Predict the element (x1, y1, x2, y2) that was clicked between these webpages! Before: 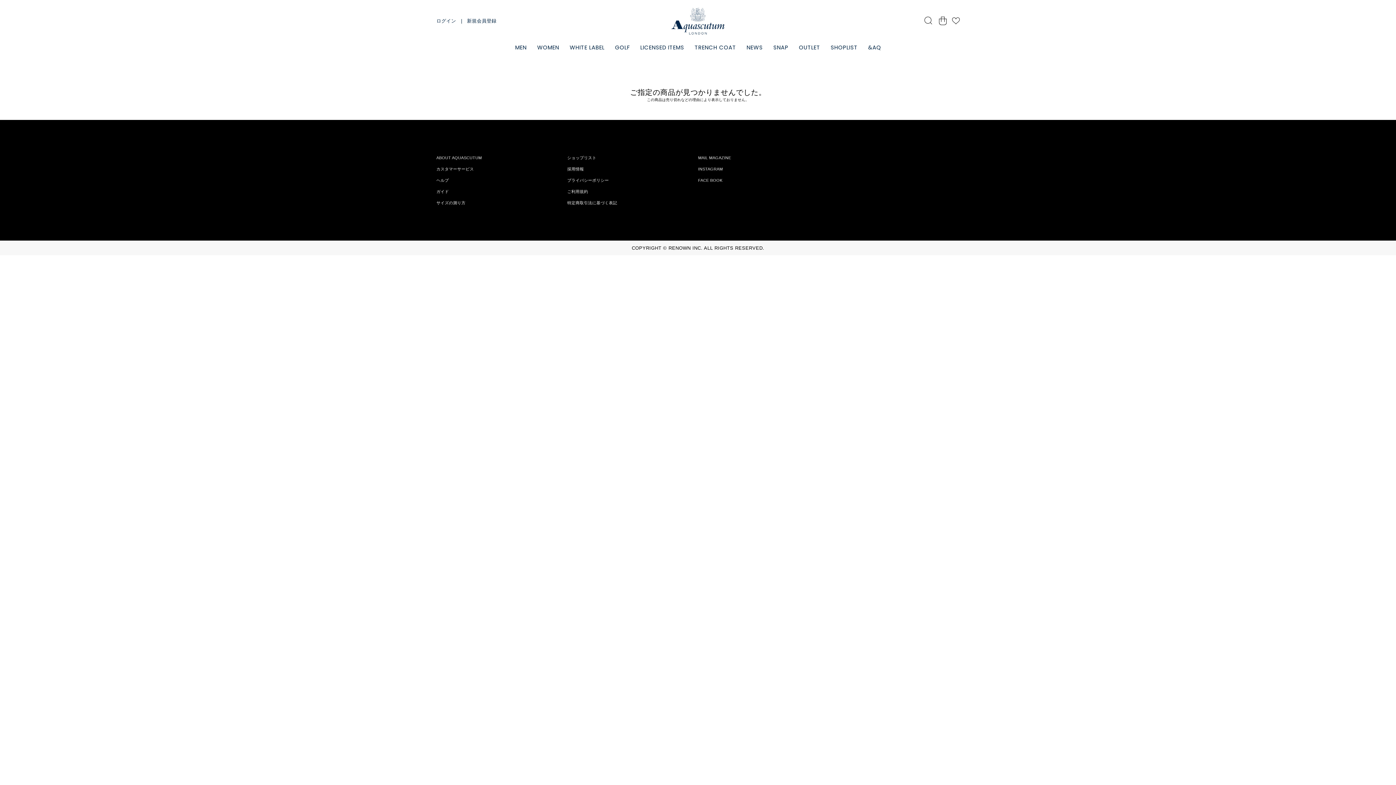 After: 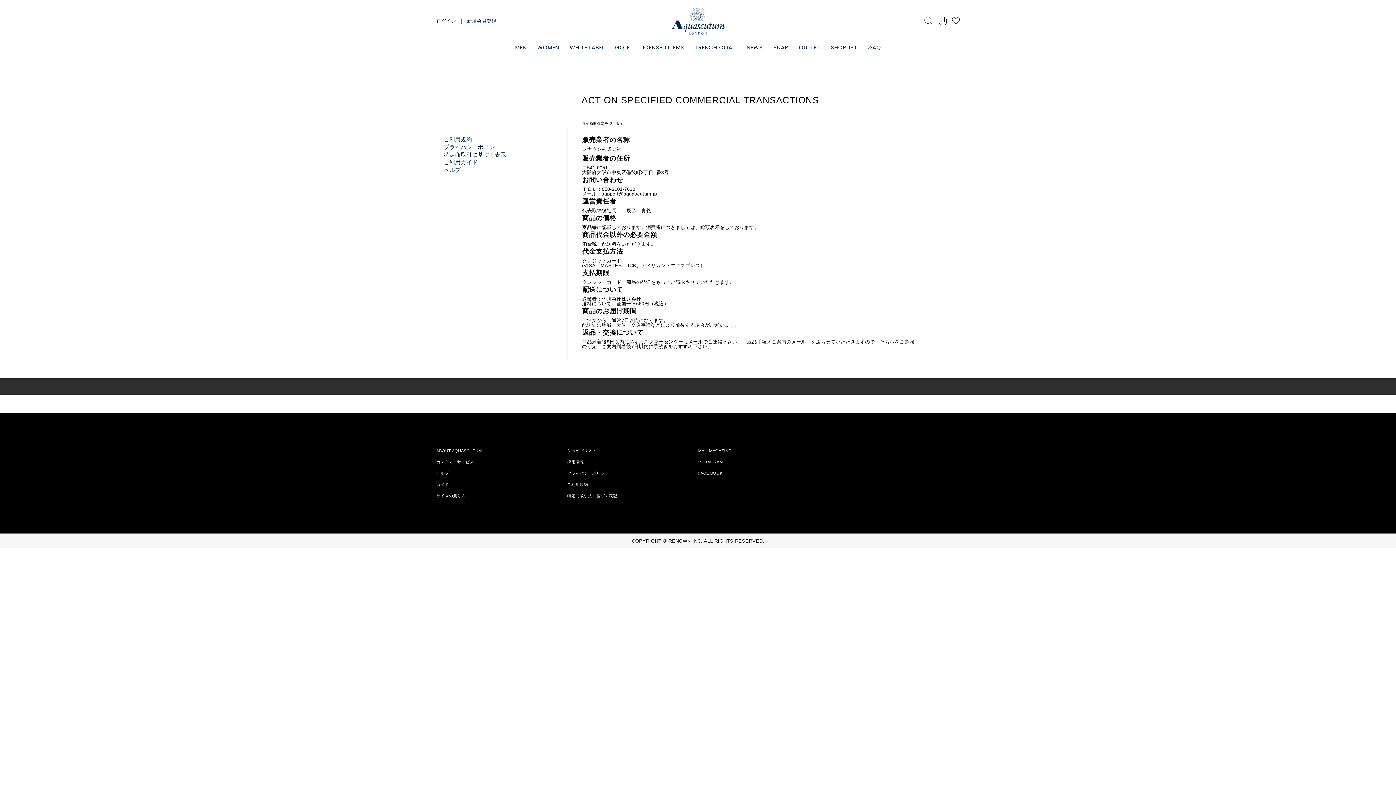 Action: bbox: (567, 200, 617, 205) label: 特定商取引法に基づく表記